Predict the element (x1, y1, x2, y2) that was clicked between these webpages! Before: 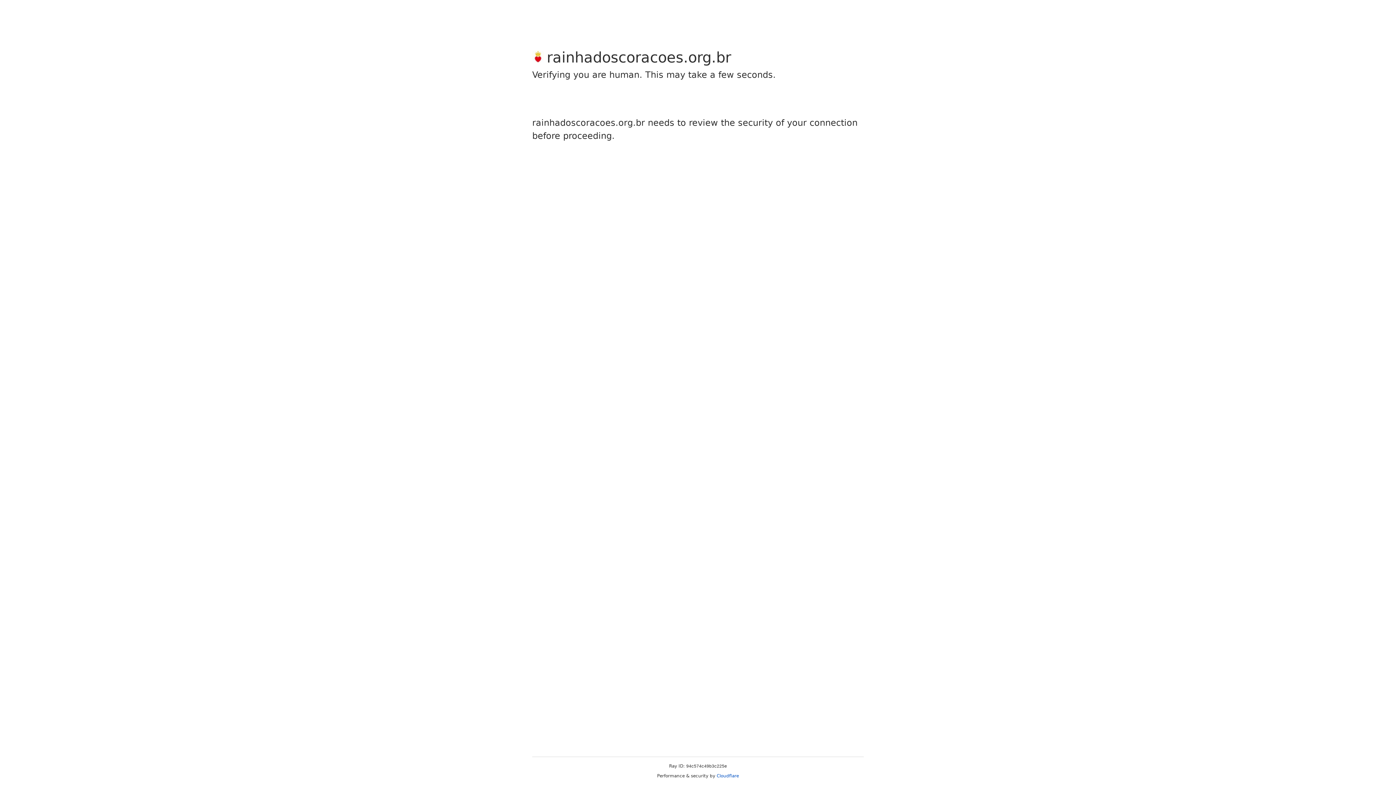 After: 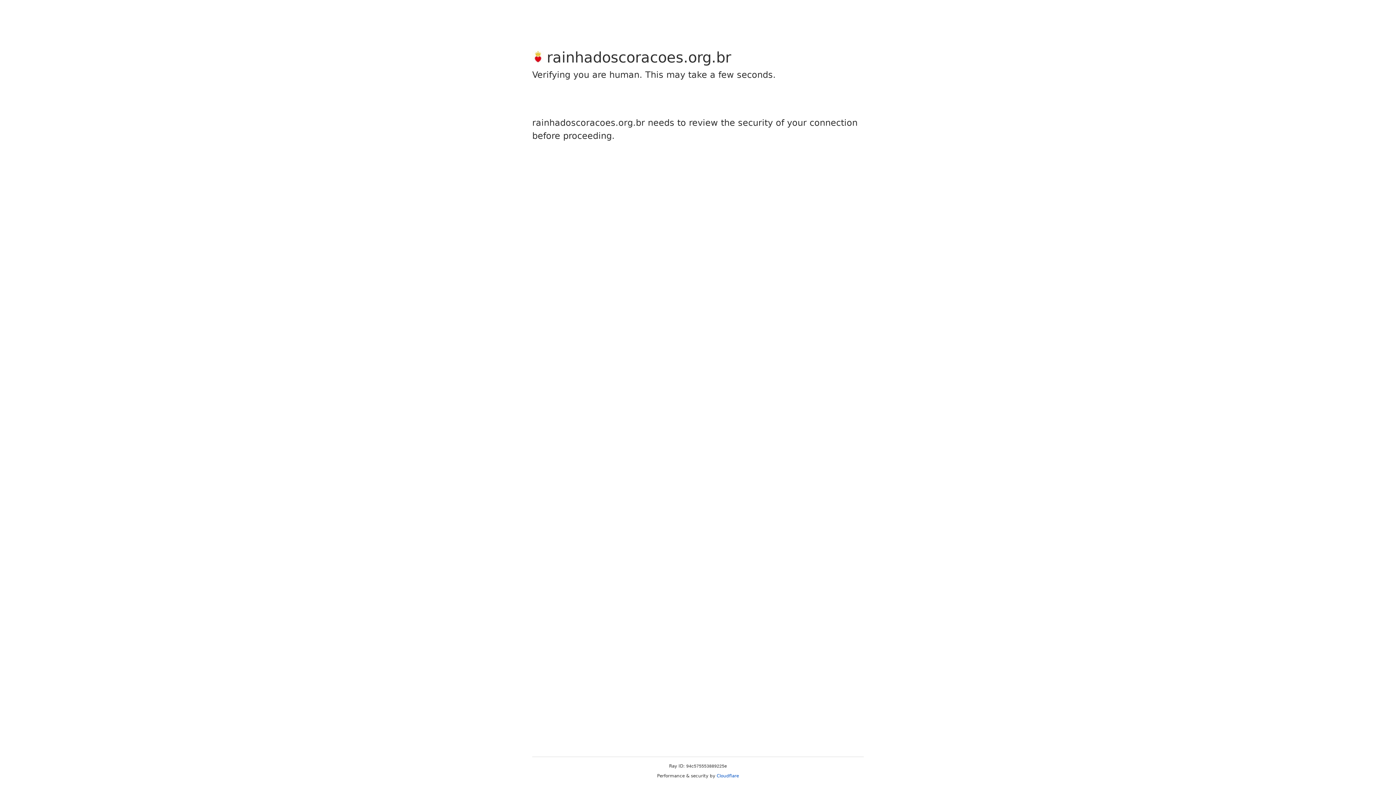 Action: label: Cloudflare bbox: (716, 773, 739, 778)